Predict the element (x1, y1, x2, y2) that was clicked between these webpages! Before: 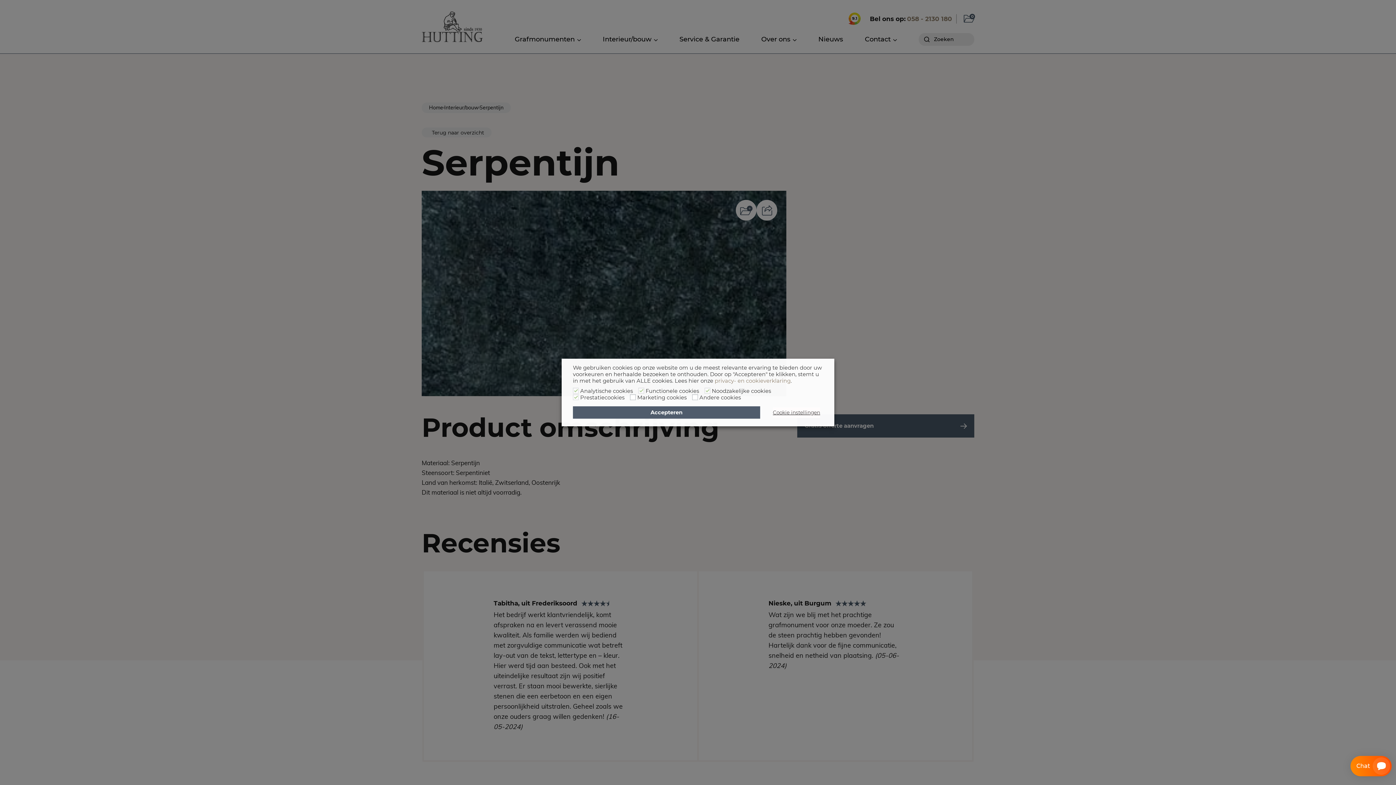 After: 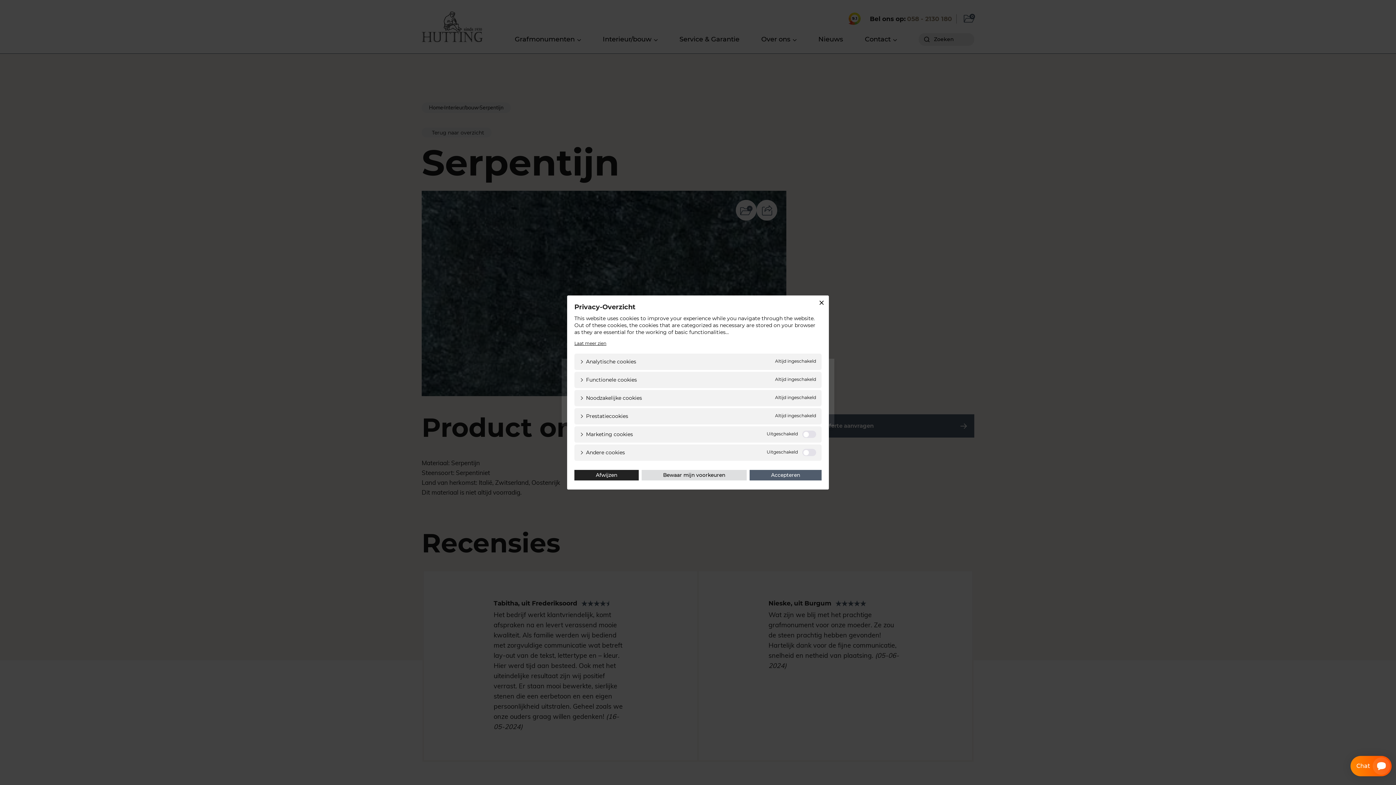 Action: label: Cookie instellingen bbox: (773, 407, 820, 418)